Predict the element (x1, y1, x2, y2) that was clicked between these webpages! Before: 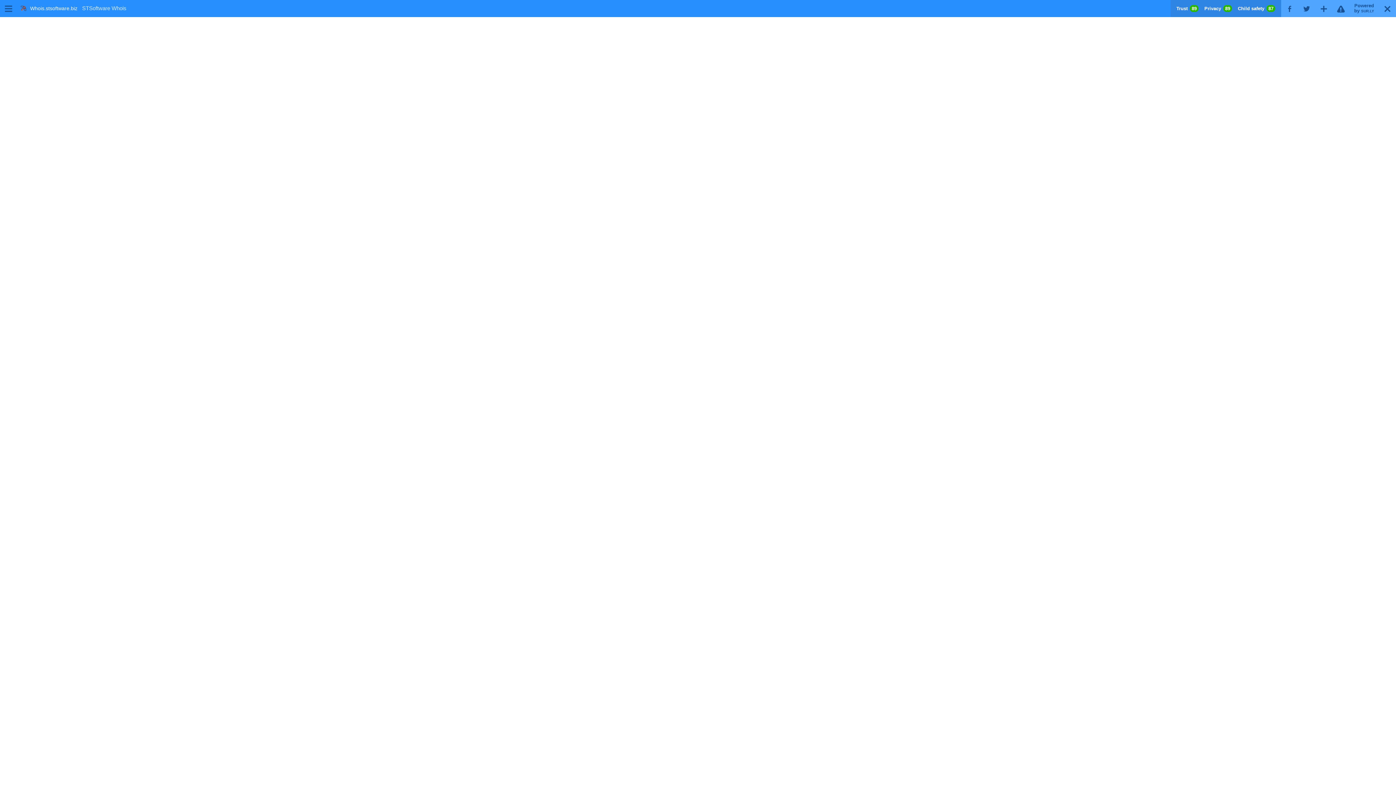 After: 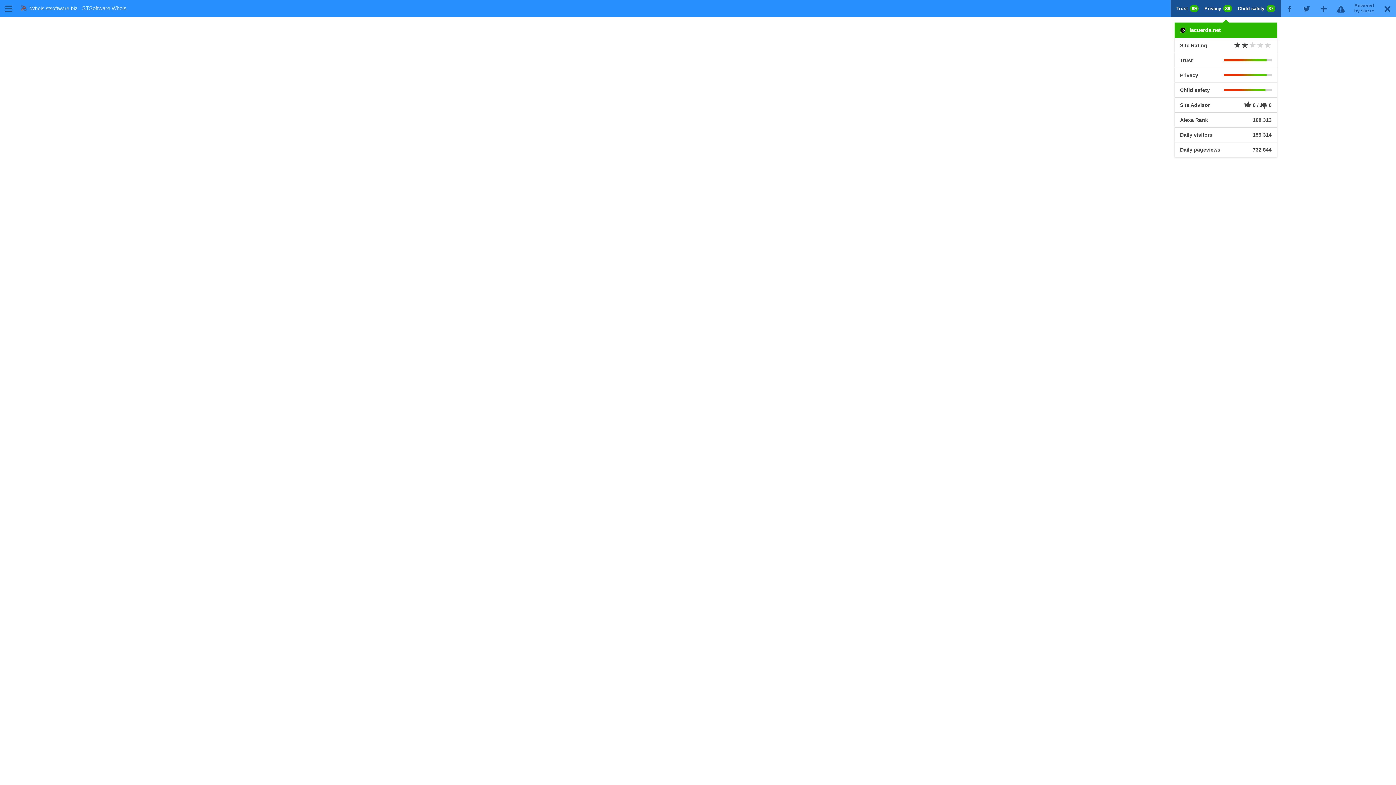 Action: bbox: (1176, 5, 1275, 11) label: Trust 89 Privacy 89 Child safety 87